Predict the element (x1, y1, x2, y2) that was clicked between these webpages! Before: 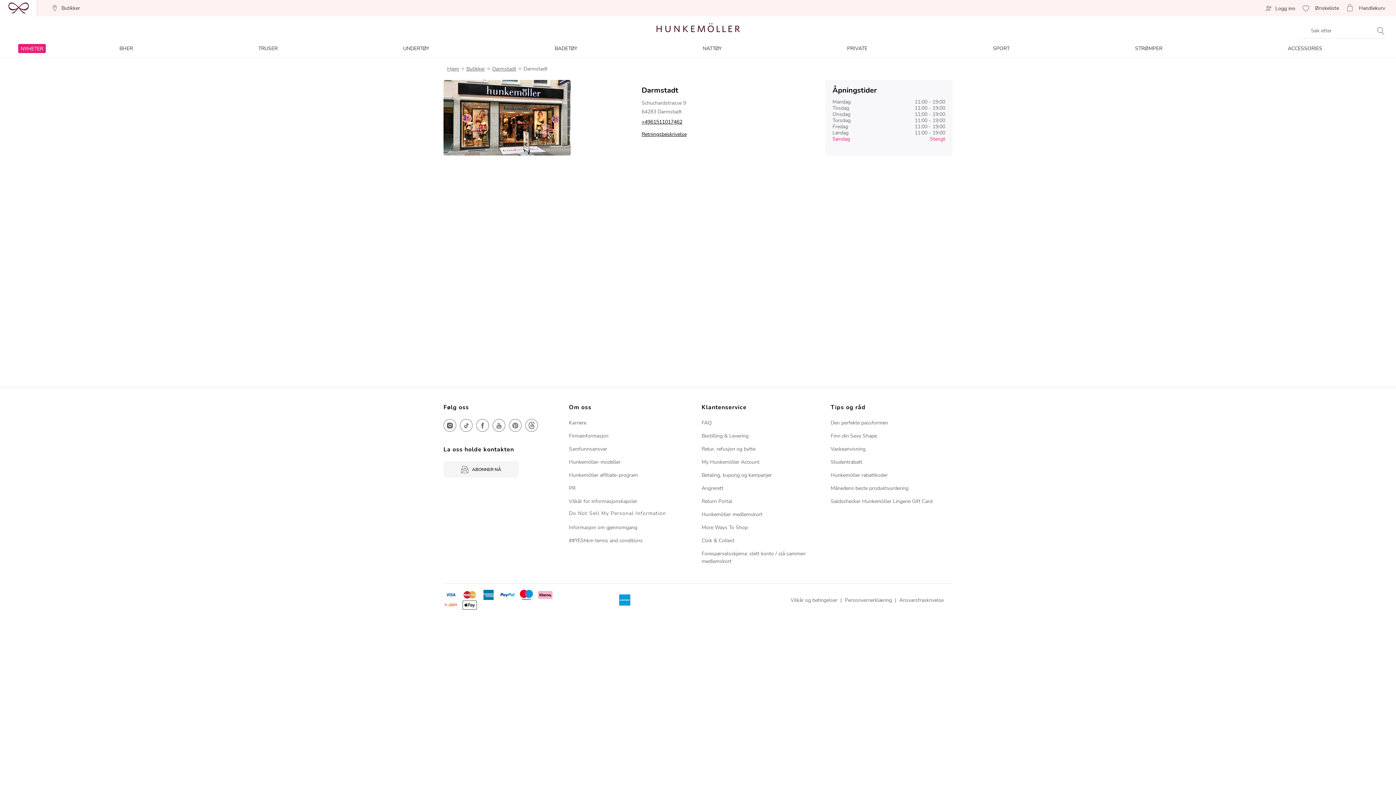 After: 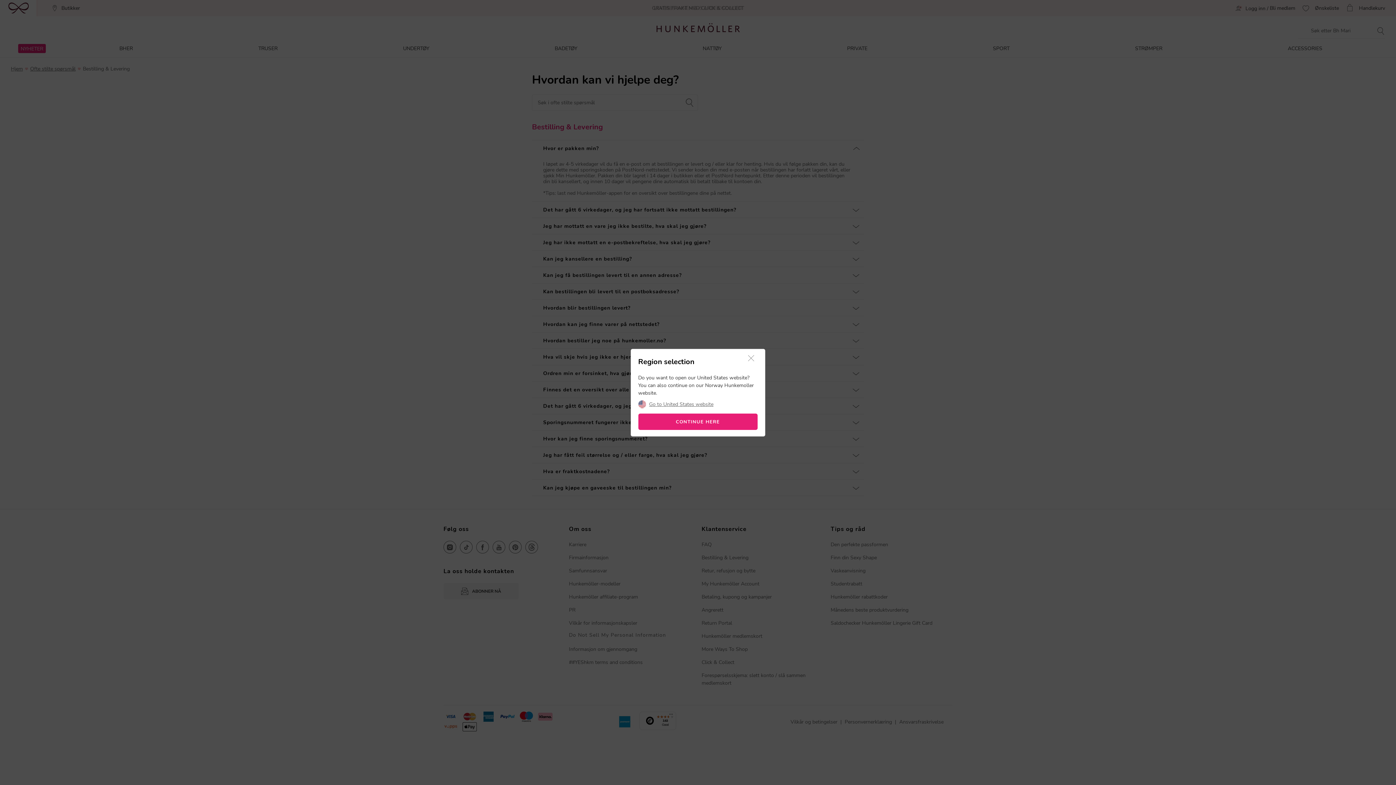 Action: bbox: (701, 432, 748, 439) label: Bestilling & Levering